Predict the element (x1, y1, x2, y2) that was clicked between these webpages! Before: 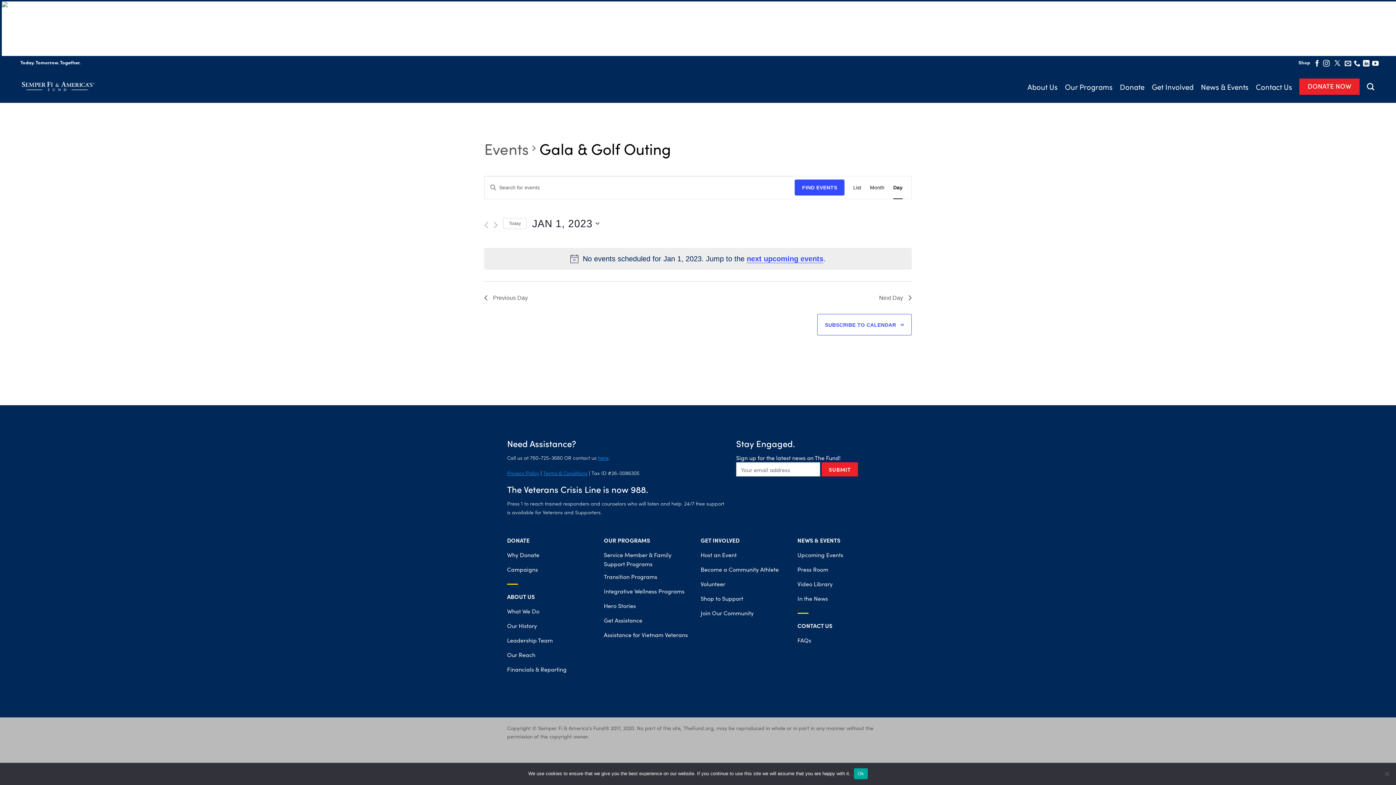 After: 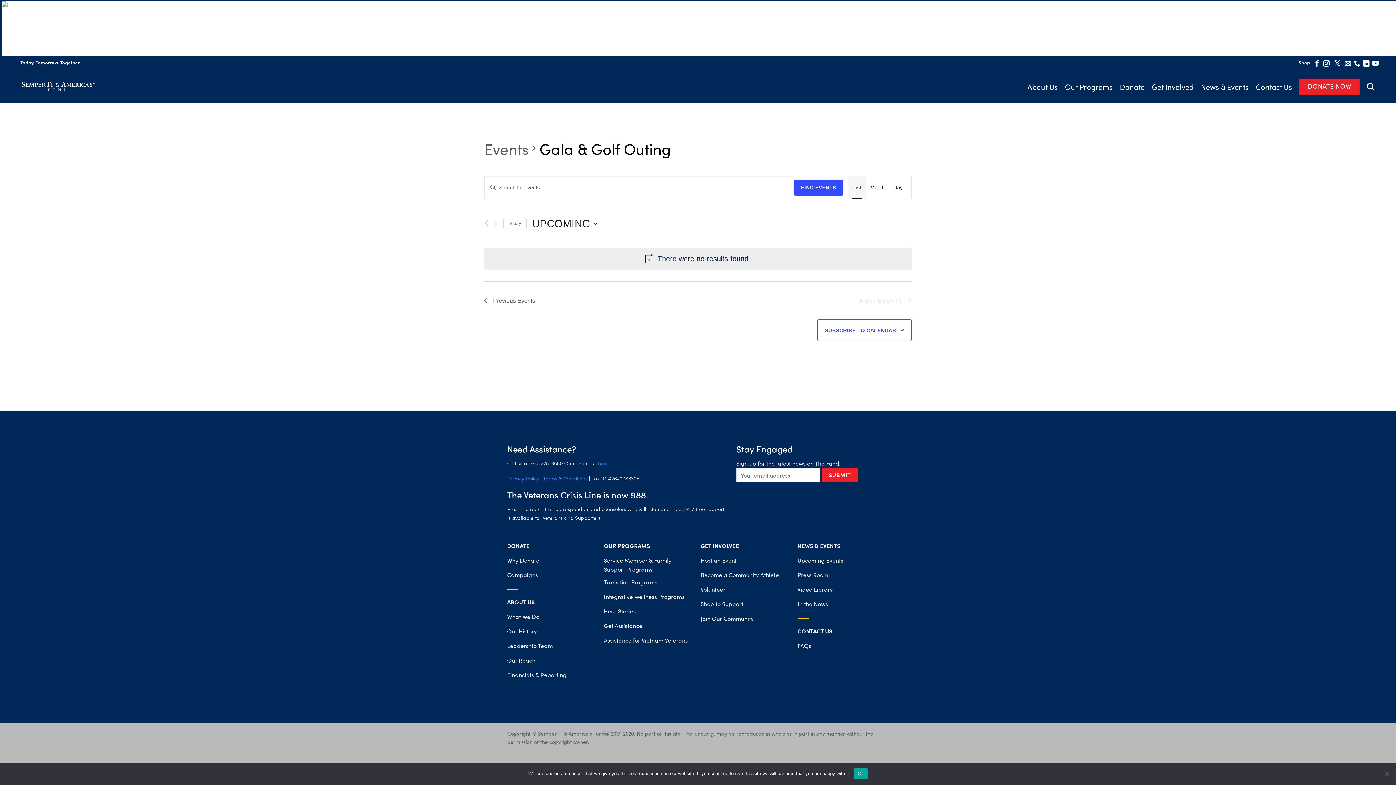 Action: bbox: (853, 176, 861, 198) label: List